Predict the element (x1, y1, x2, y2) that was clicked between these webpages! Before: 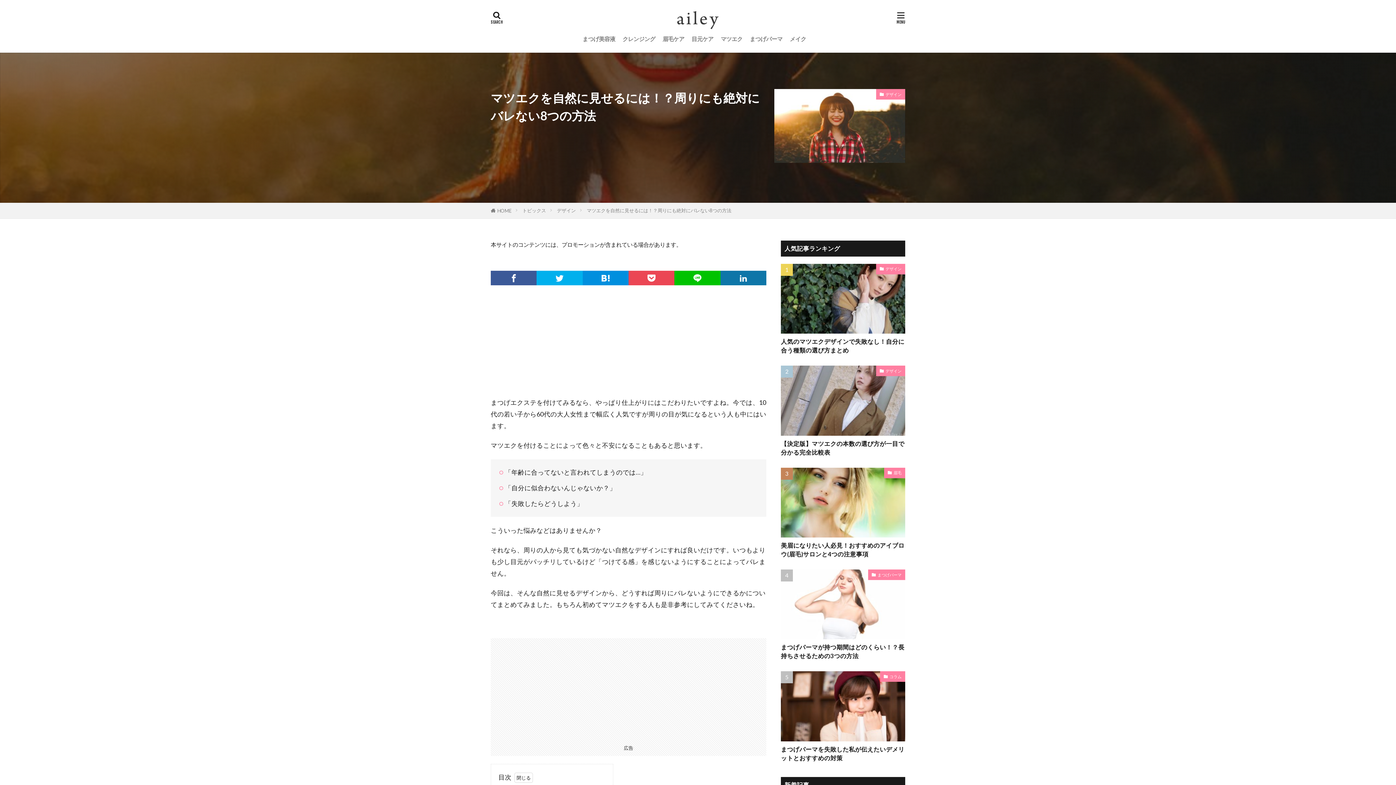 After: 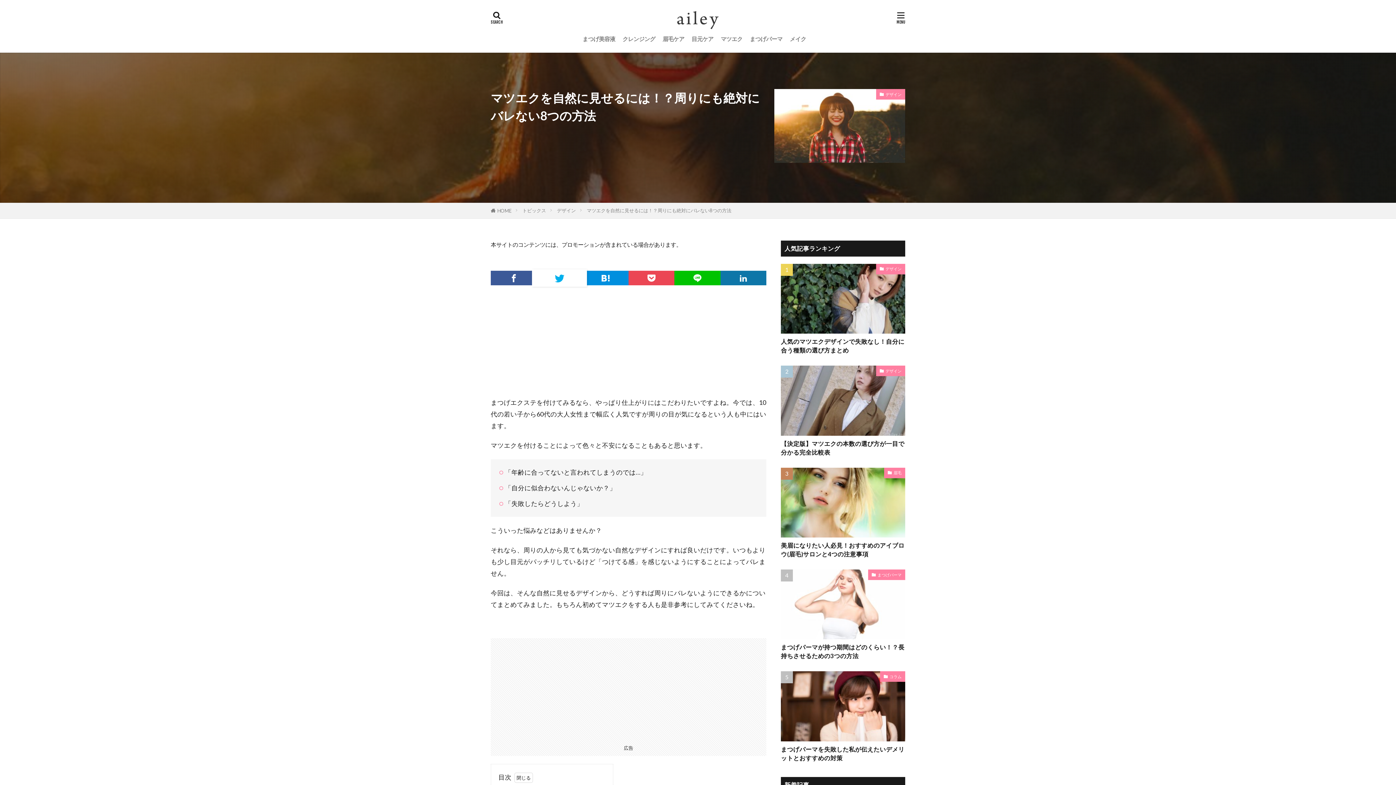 Action: bbox: (536, 270, 582, 285)